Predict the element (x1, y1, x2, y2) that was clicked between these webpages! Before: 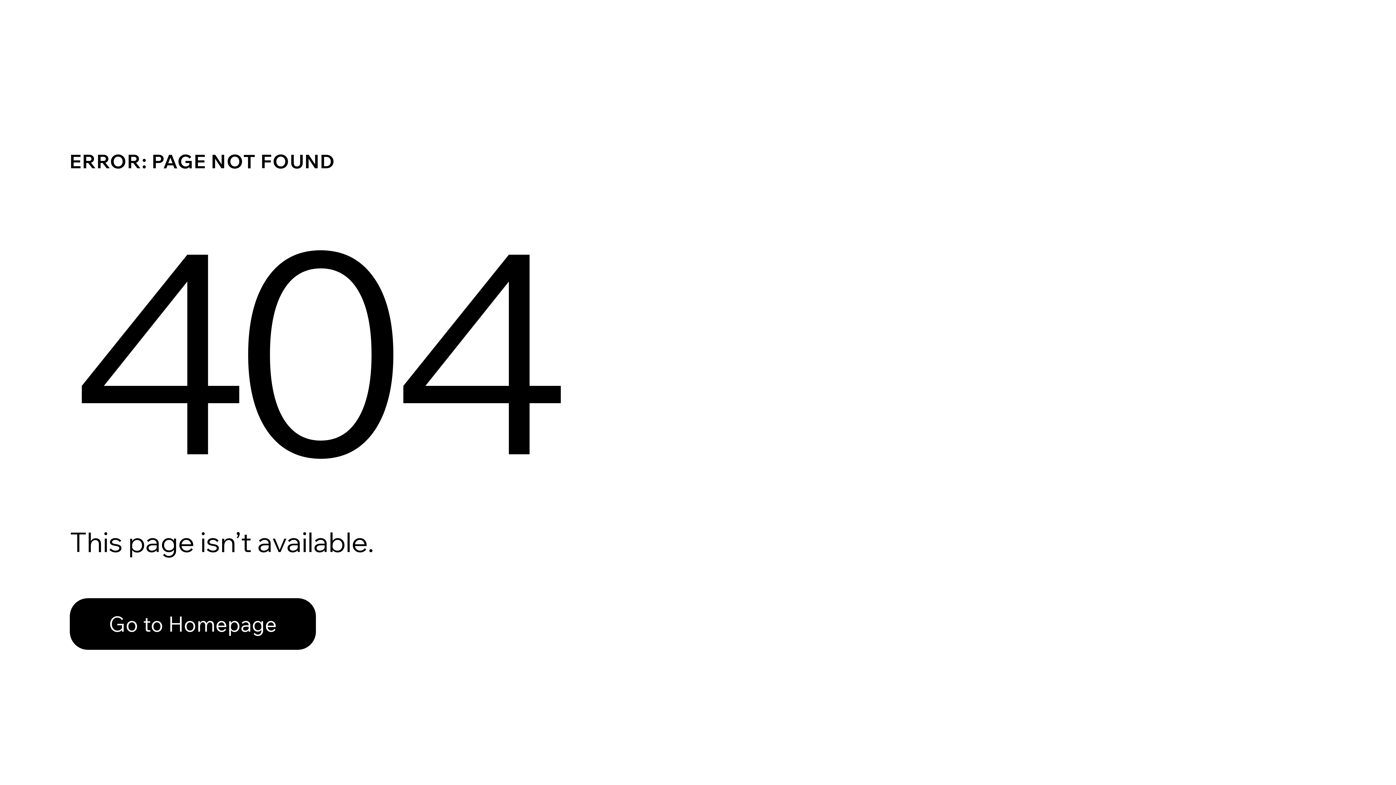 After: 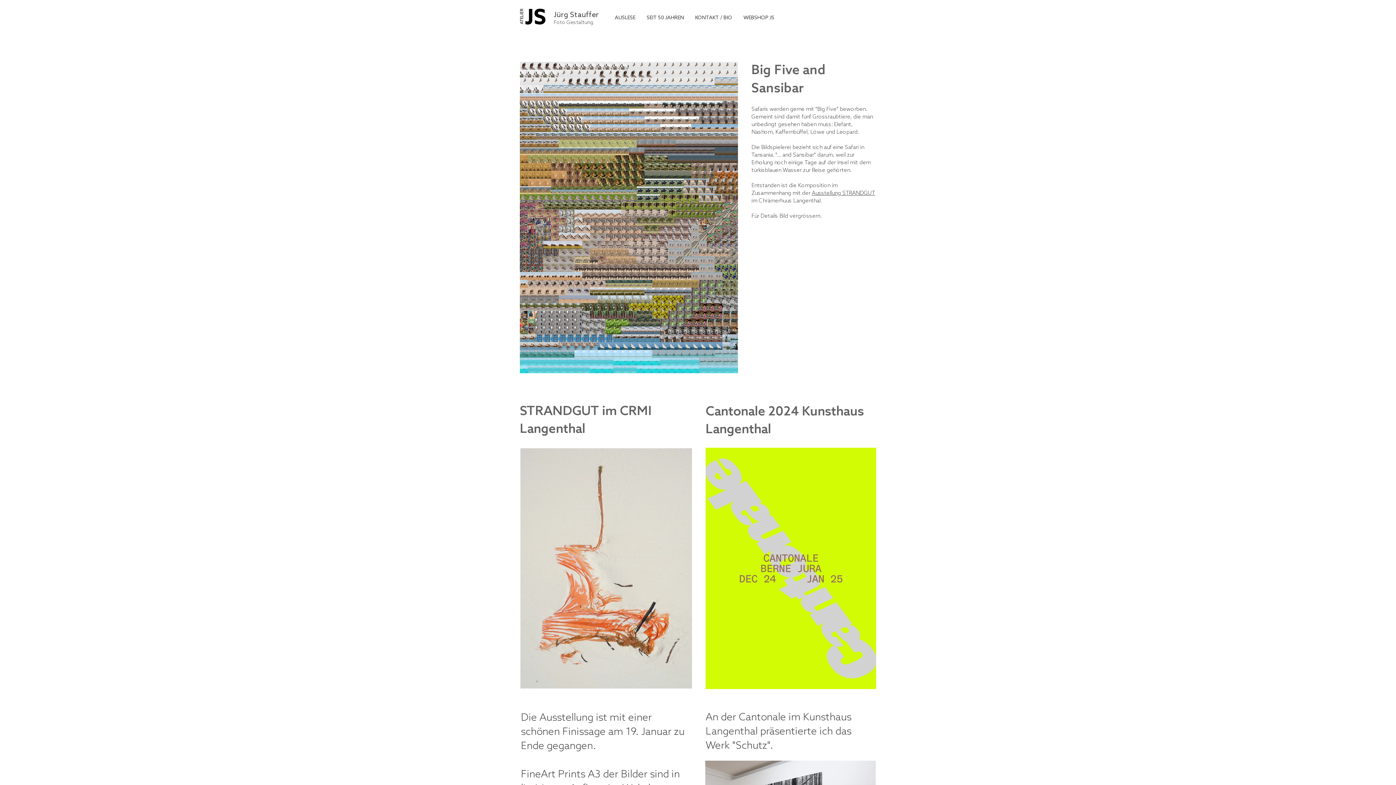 Action: bbox: (69, 582, 768, 659) label: Go to Homepage